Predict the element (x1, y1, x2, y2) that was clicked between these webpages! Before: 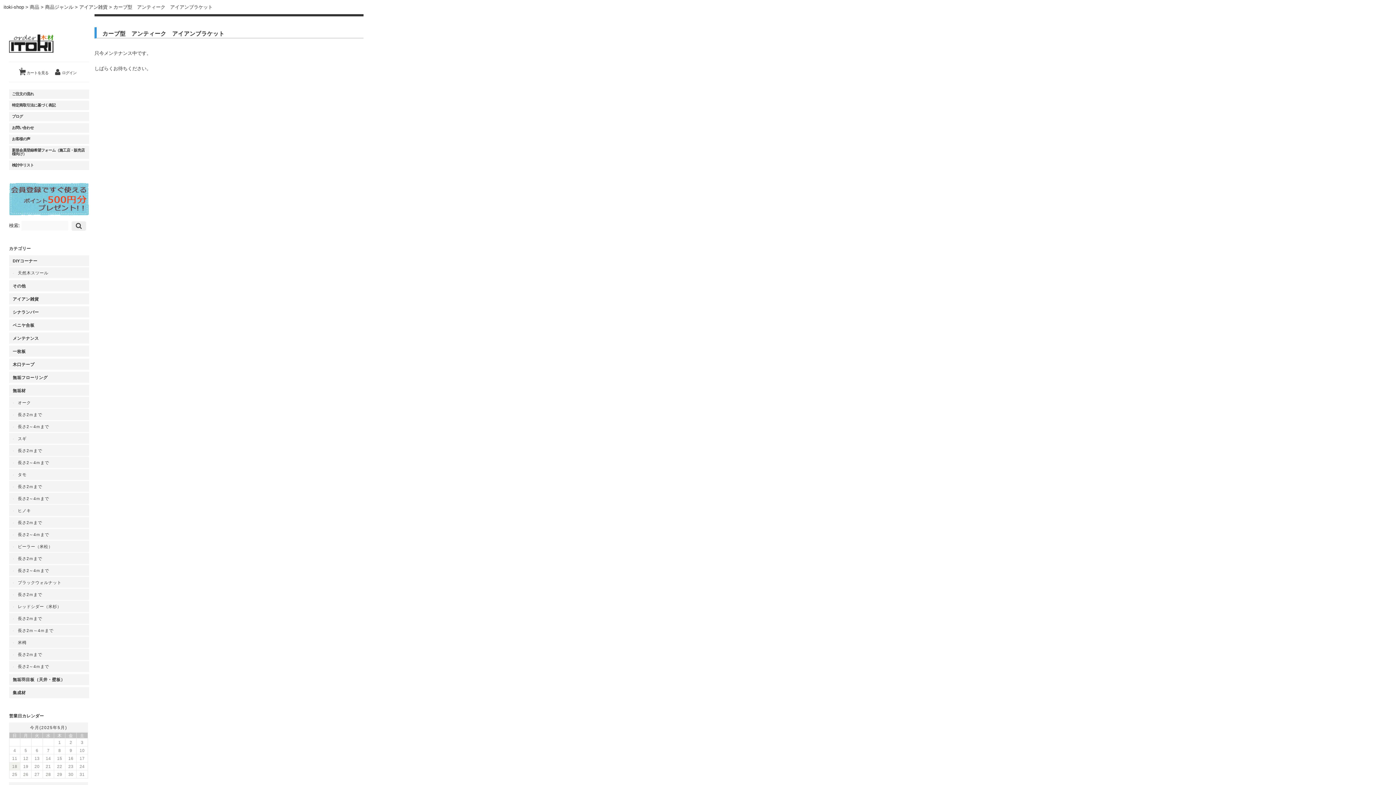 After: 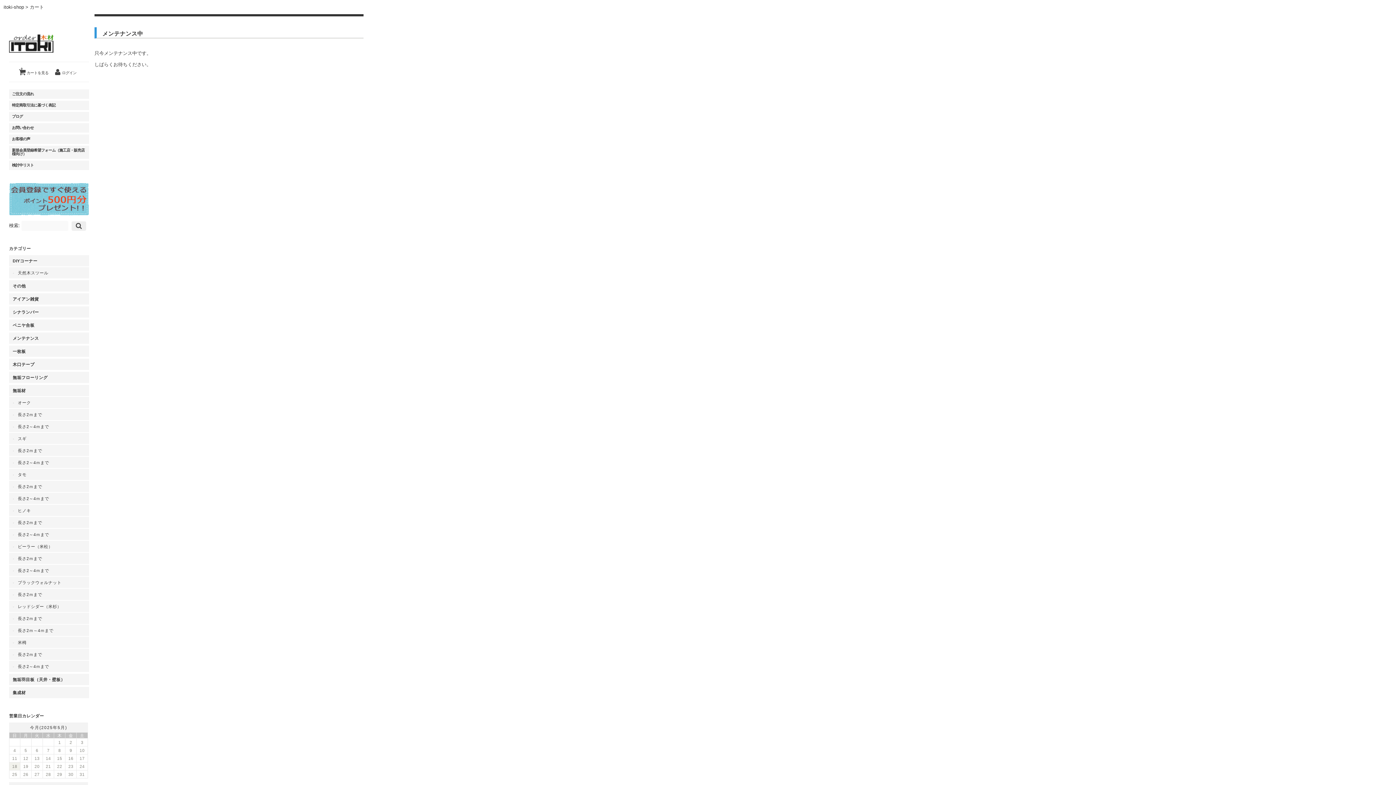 Action: label: カートを見る
0 bbox: (18, 64, 52, 81)